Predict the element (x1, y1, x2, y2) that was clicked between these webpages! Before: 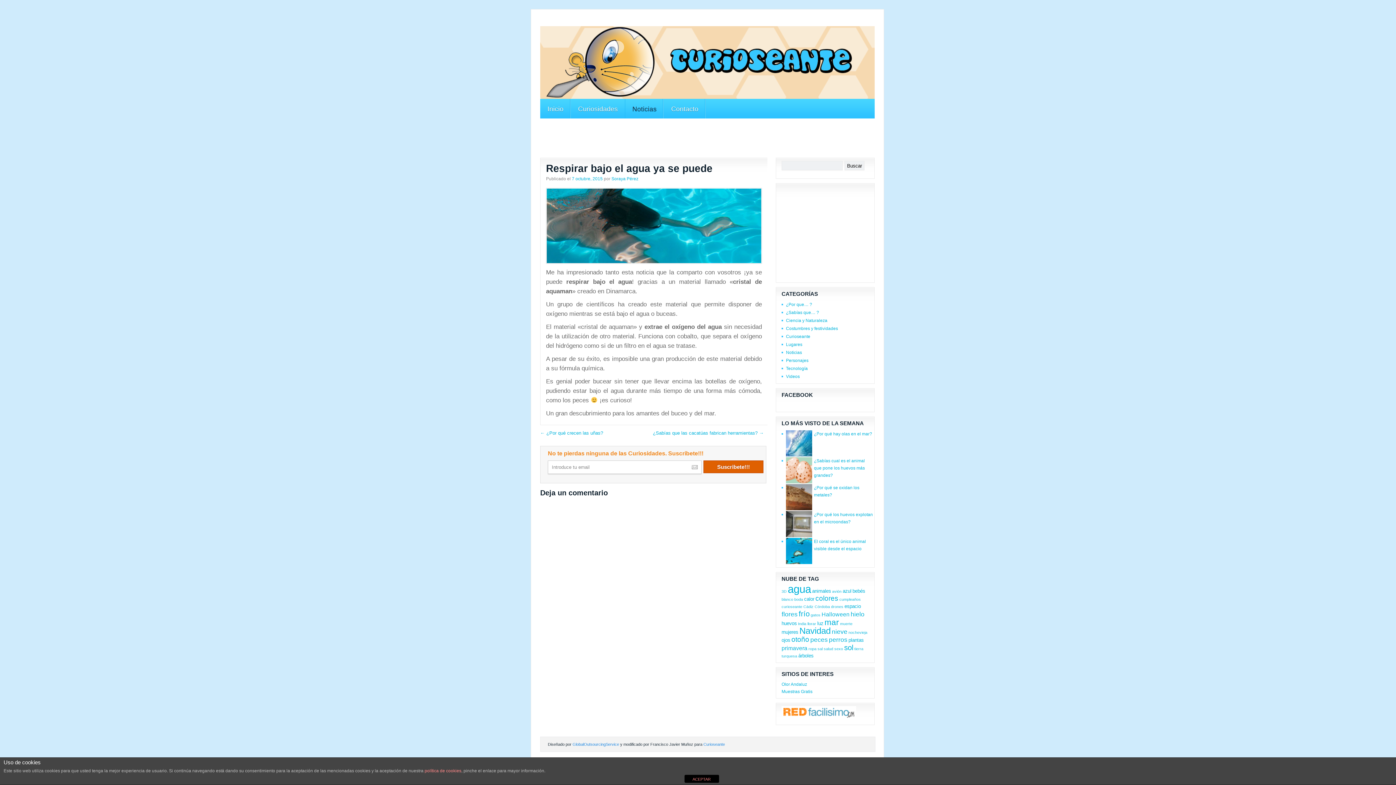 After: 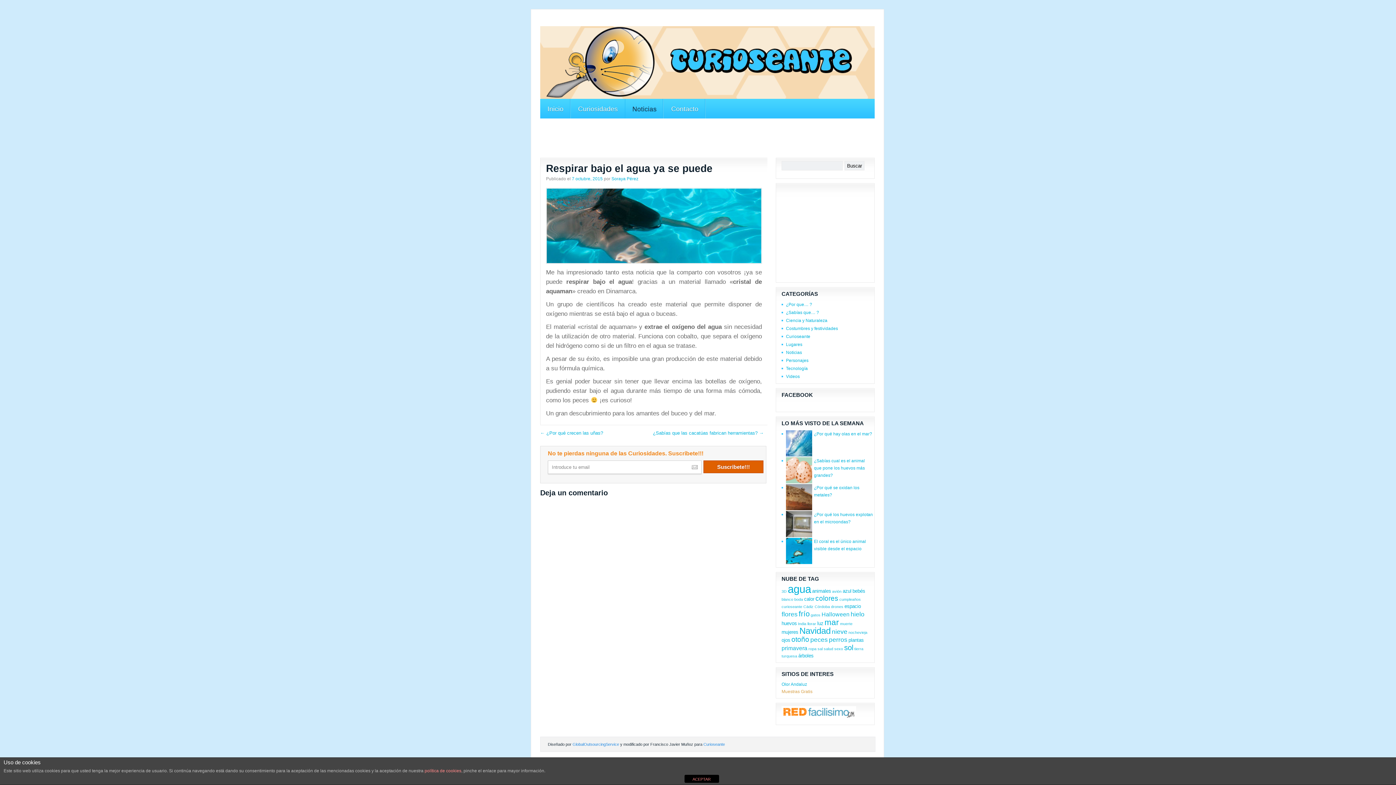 Action: bbox: (781, 689, 812, 694) label: Muestras Gratis